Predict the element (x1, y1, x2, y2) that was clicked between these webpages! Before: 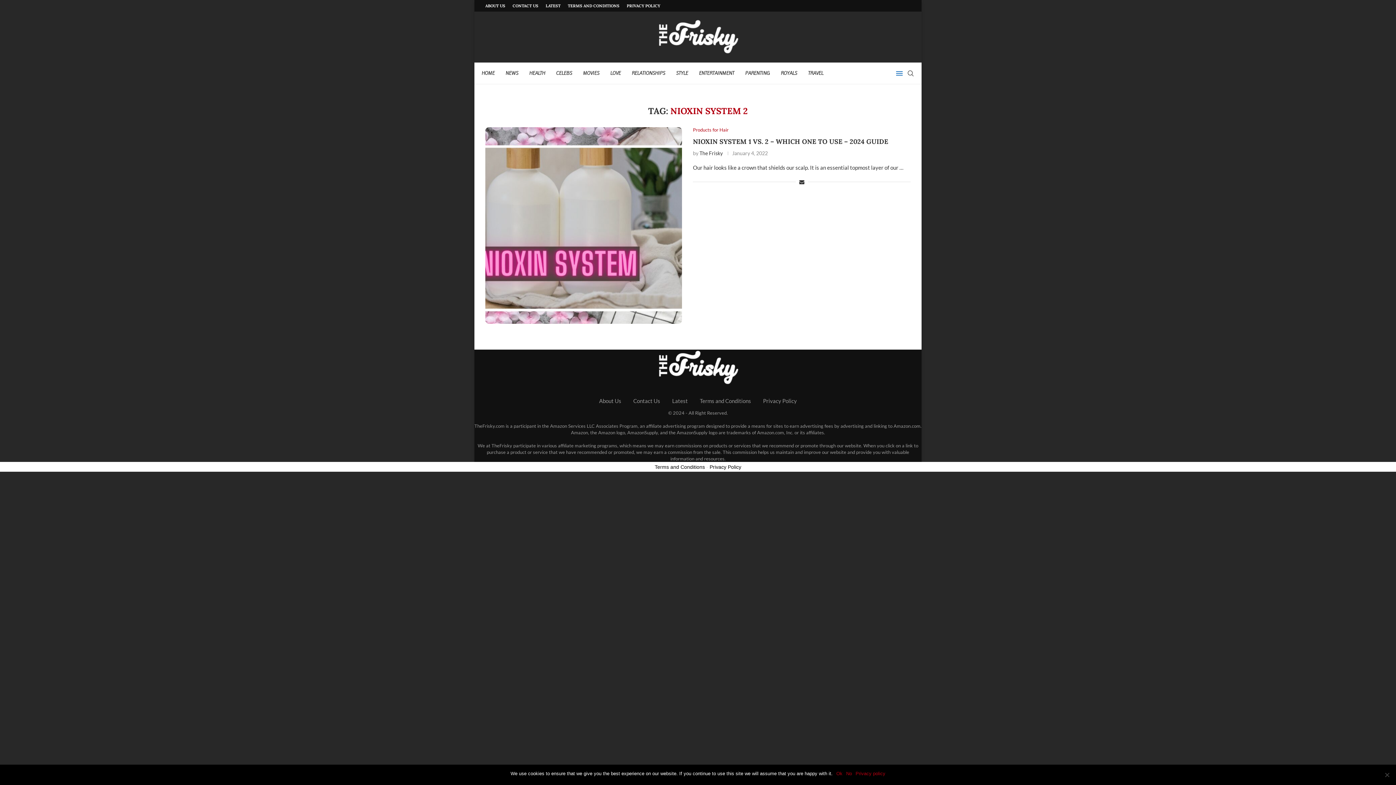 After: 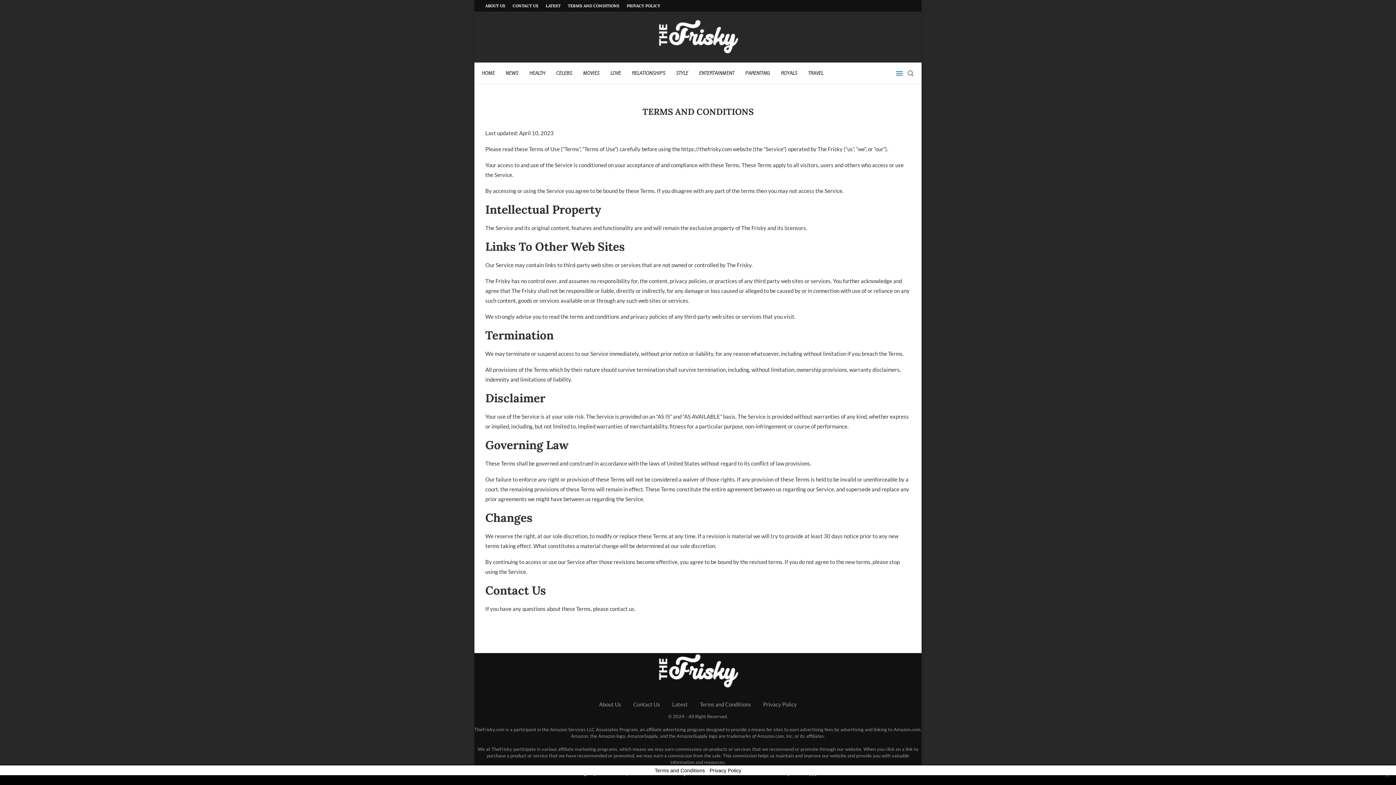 Action: bbox: (568, 0, 619, 11) label: TERMS AND CONDITIONS